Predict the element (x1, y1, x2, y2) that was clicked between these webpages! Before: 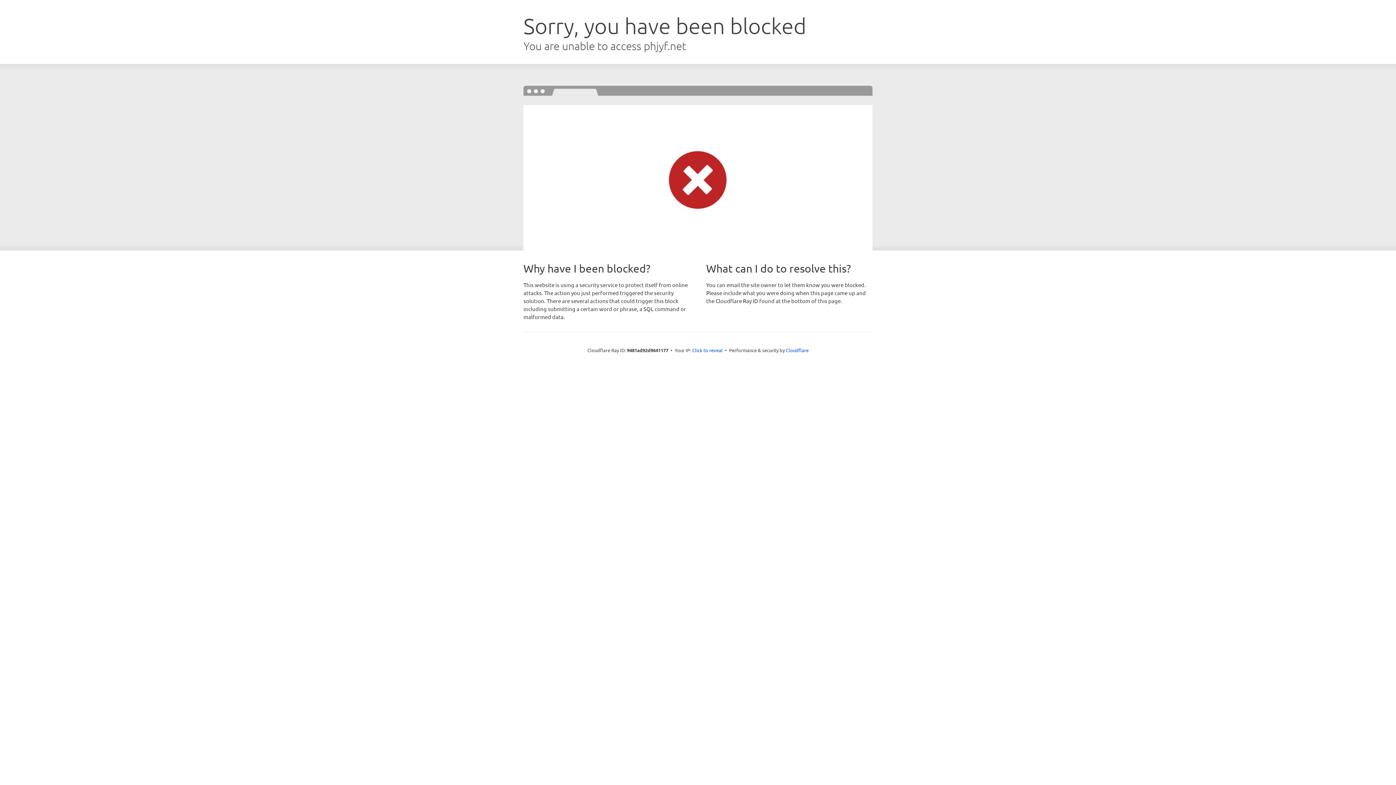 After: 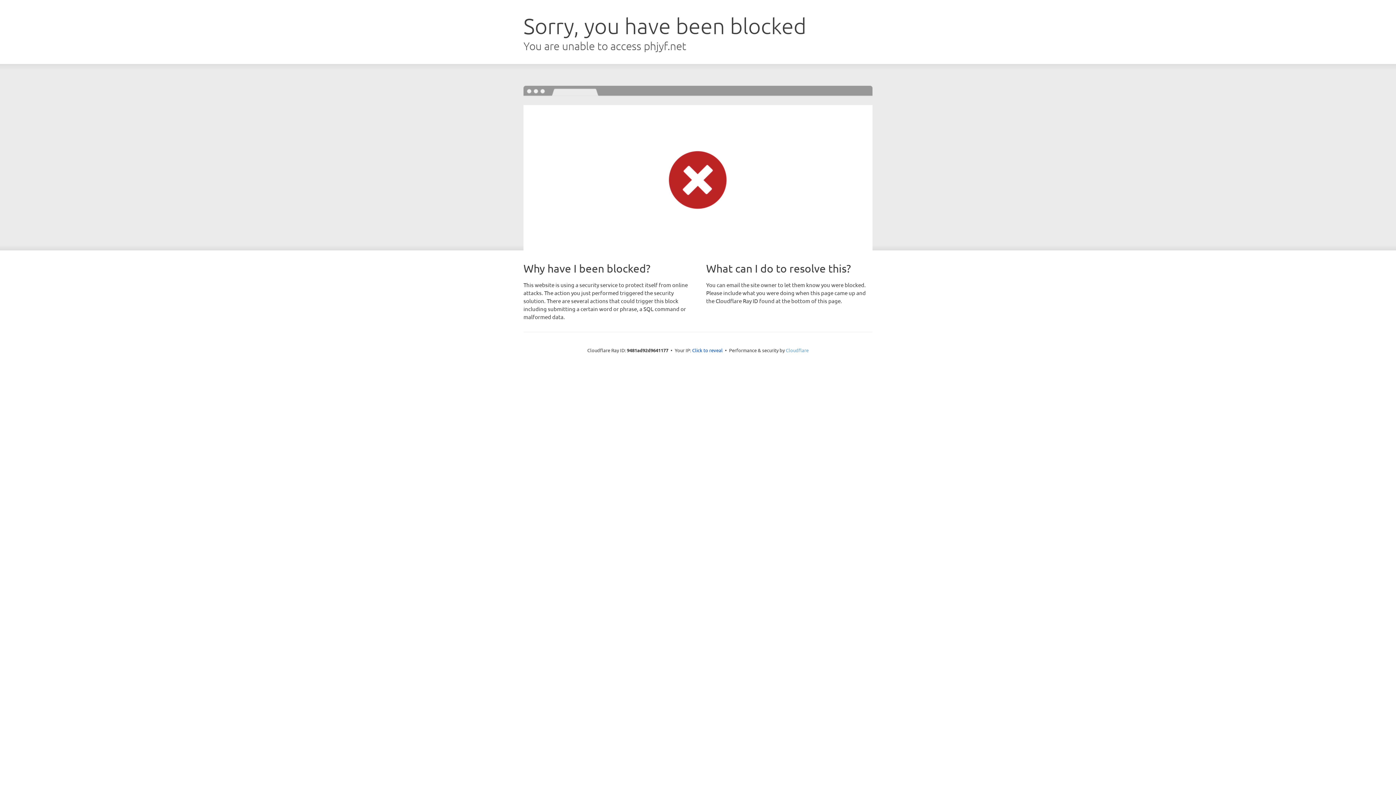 Action: bbox: (786, 347, 808, 353) label: Cloudflare